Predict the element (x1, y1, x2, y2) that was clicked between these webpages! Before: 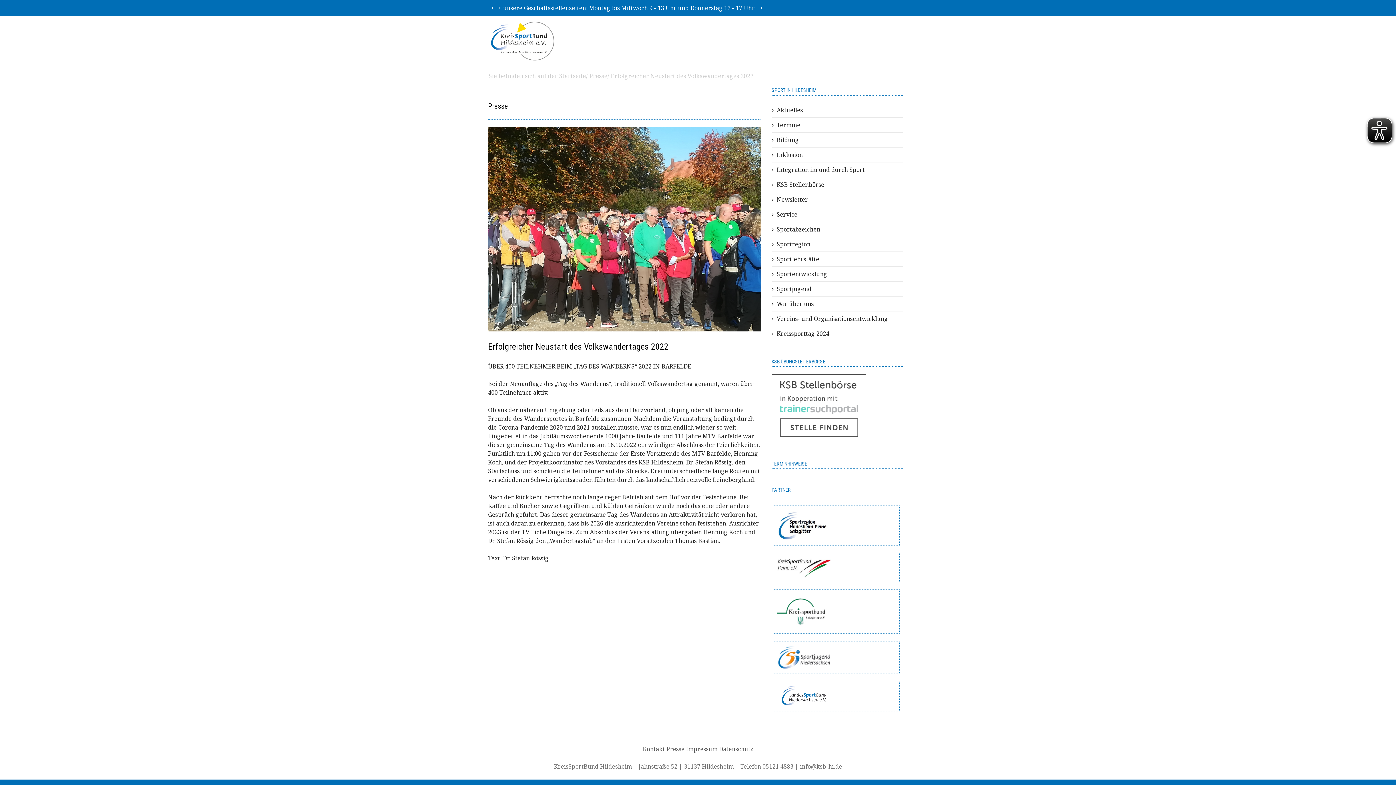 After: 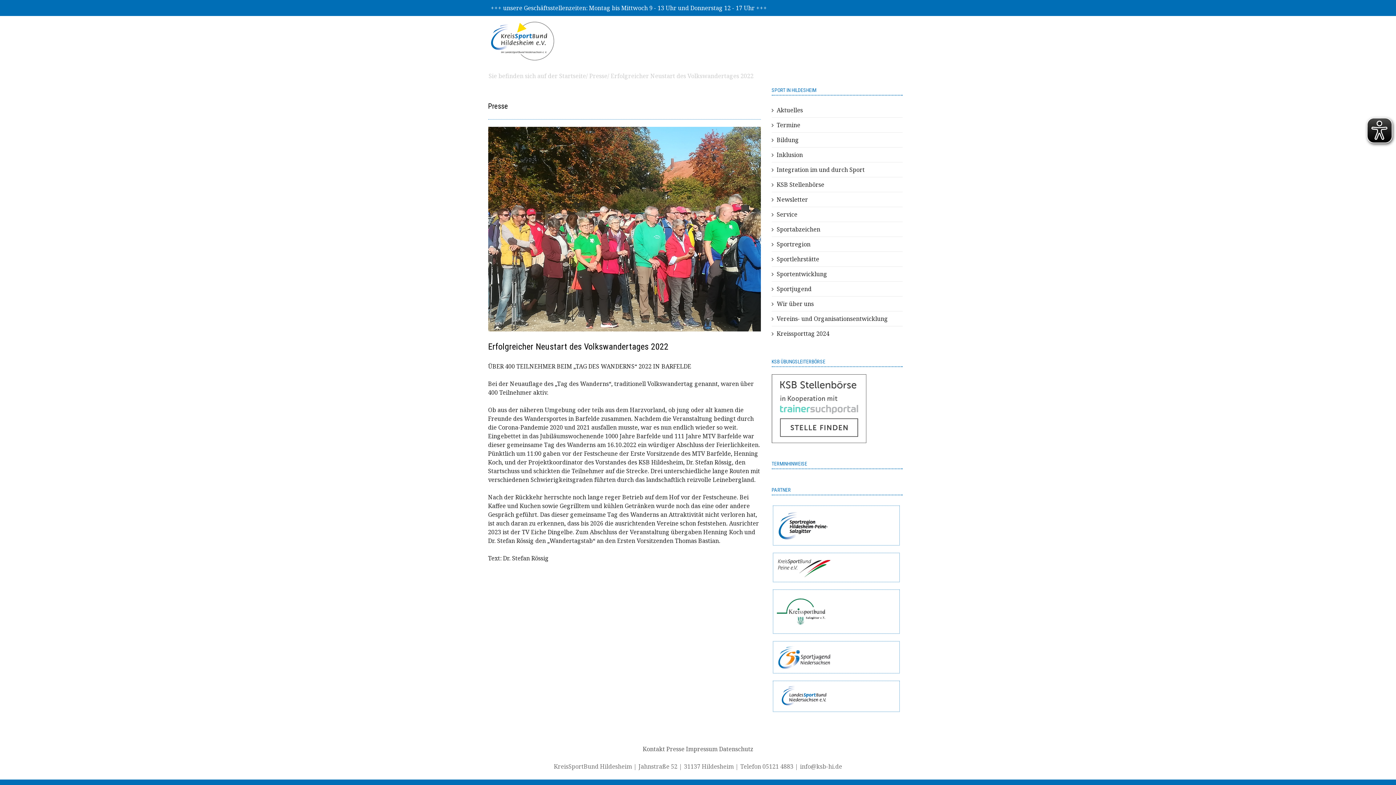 Action: label: +++ unsere Geschäftsstellenzeiten: Montag bis Mittwoch 9 - 13 Uhr und Donnerstag 12 - 17 Uhr +++ bbox: (490, 4, 767, 12)